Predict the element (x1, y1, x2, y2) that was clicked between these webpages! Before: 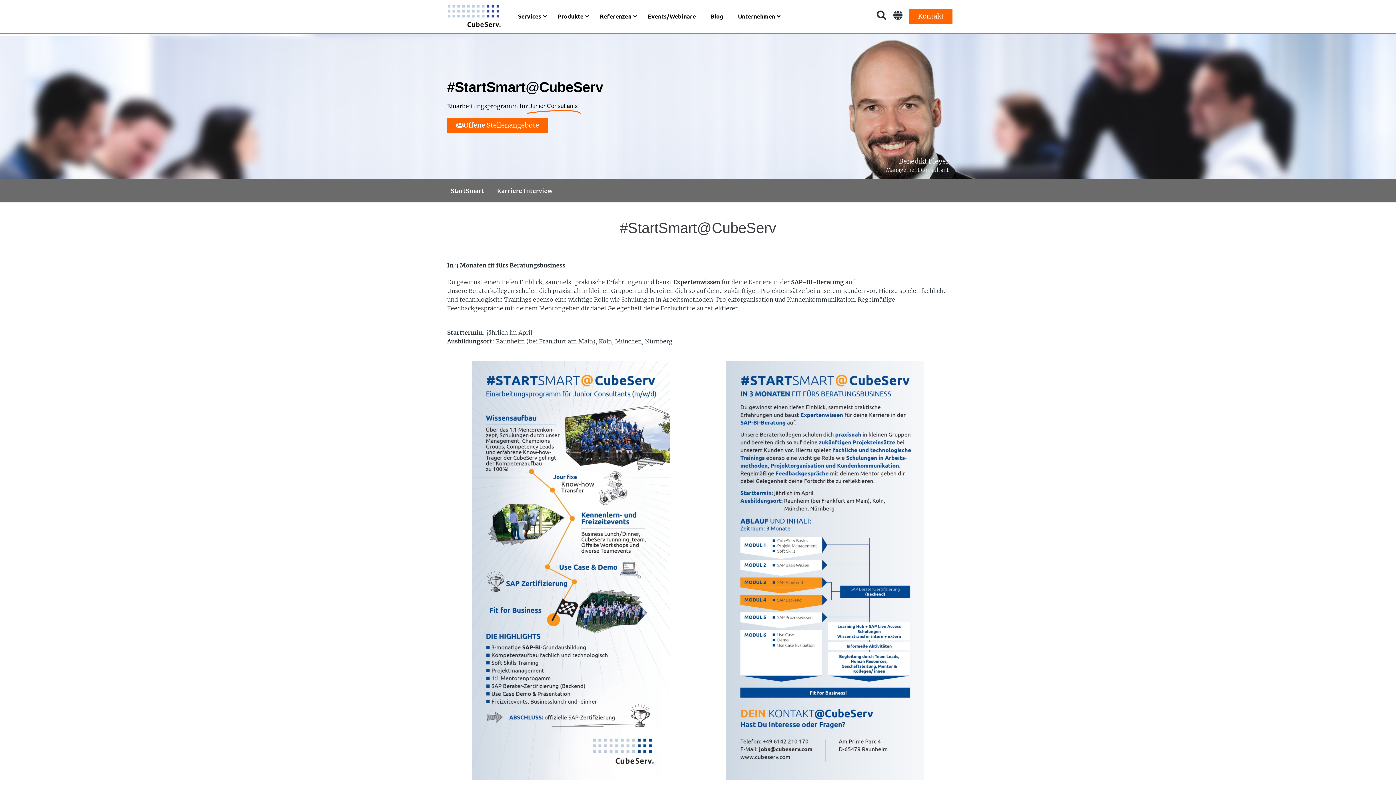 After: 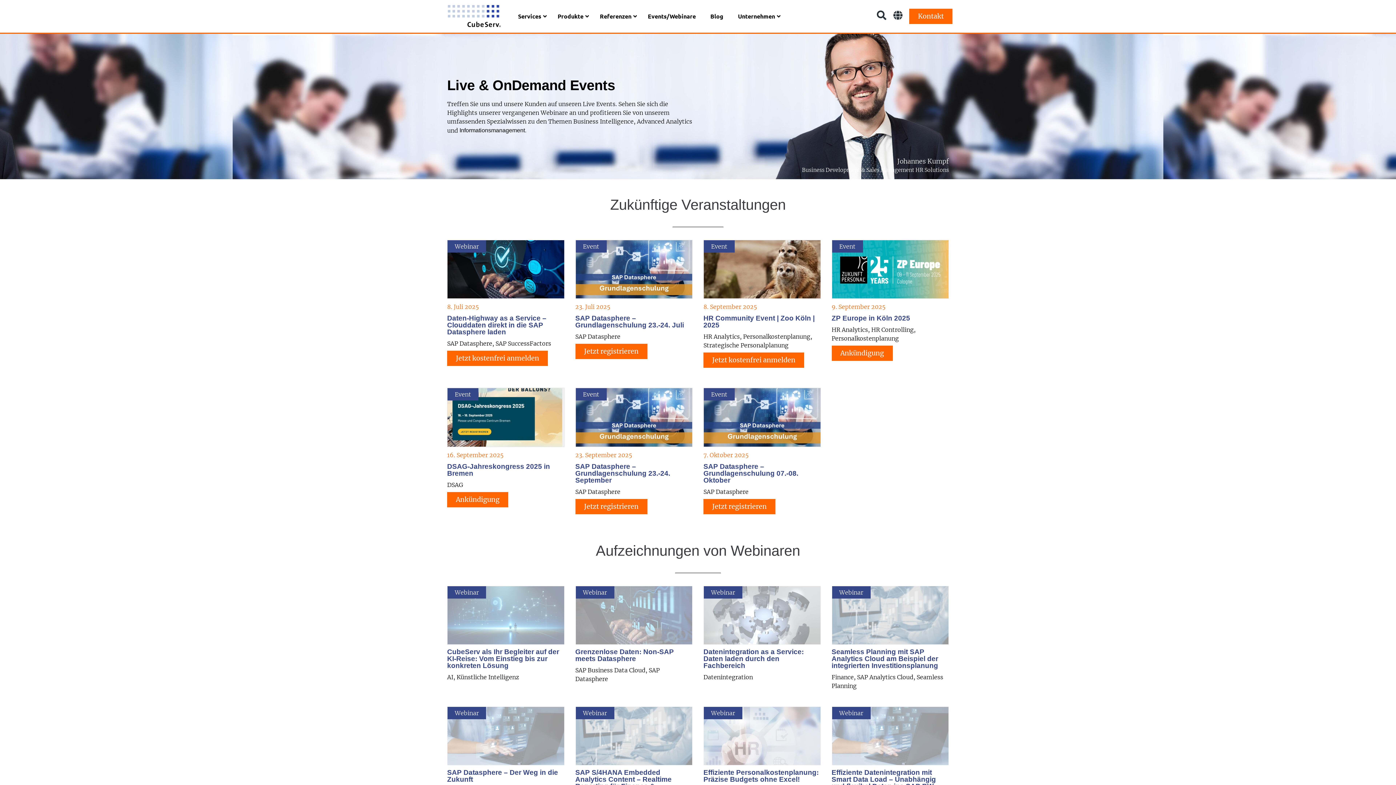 Action: label: Events/Webinare bbox: (640, 7, 703, 25)